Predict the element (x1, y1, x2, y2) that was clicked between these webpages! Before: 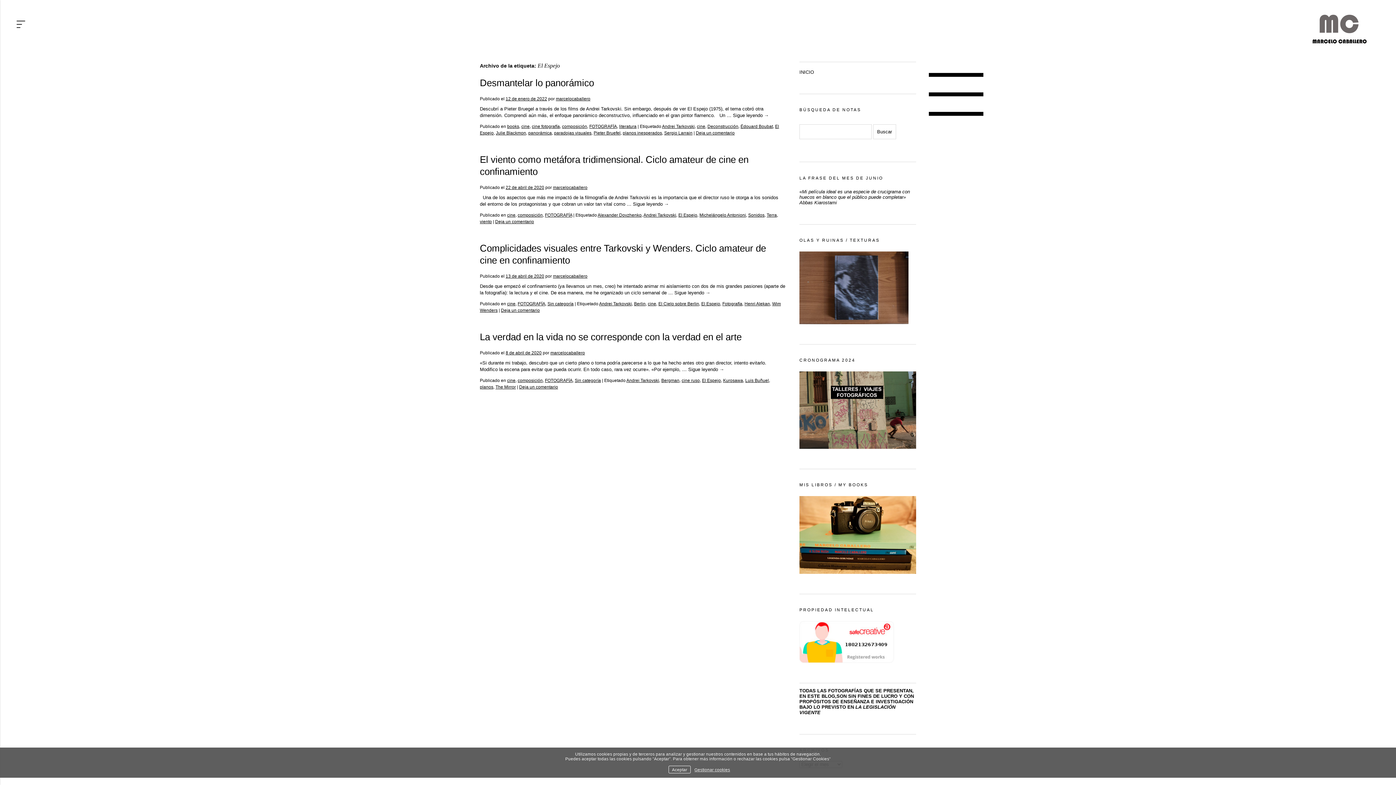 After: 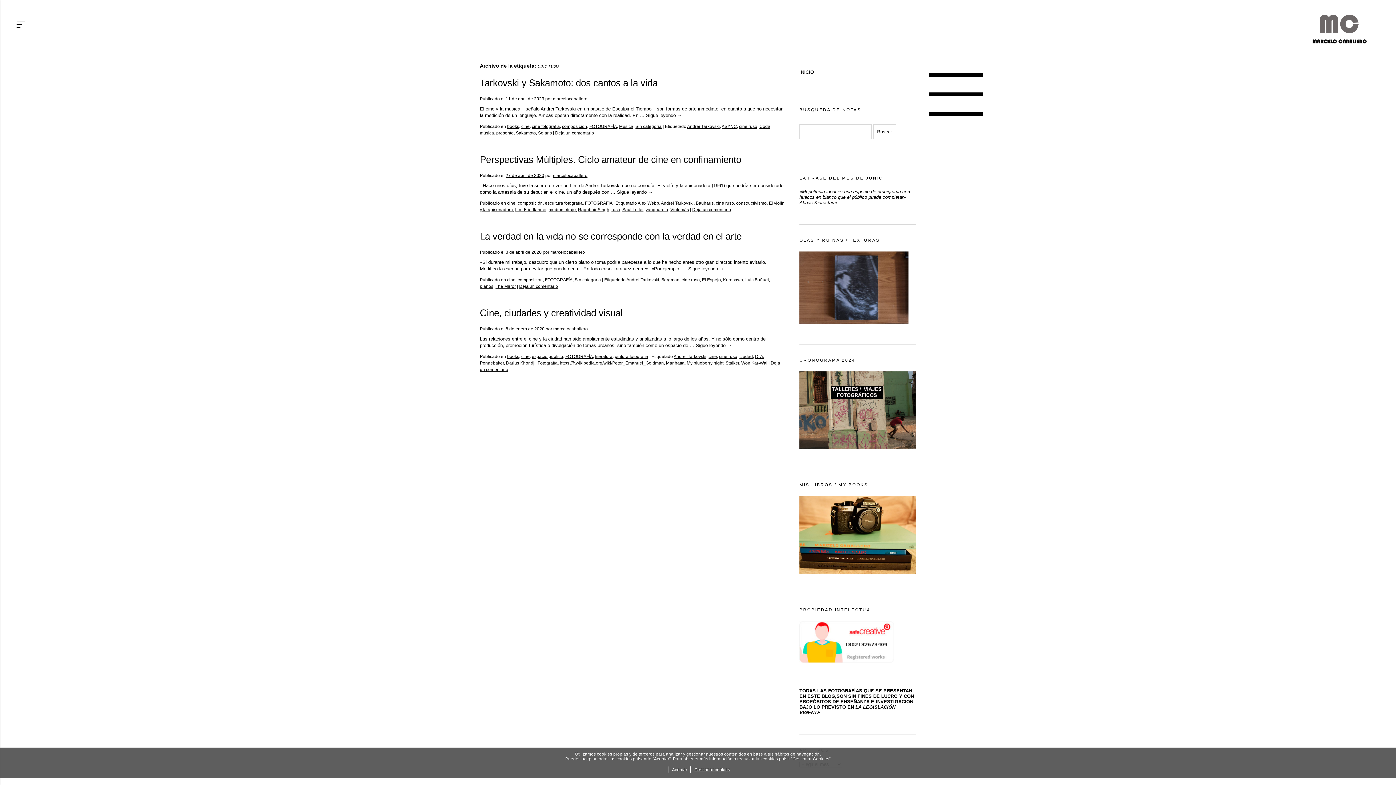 Action: label: cine ruso bbox: (681, 378, 700, 383)